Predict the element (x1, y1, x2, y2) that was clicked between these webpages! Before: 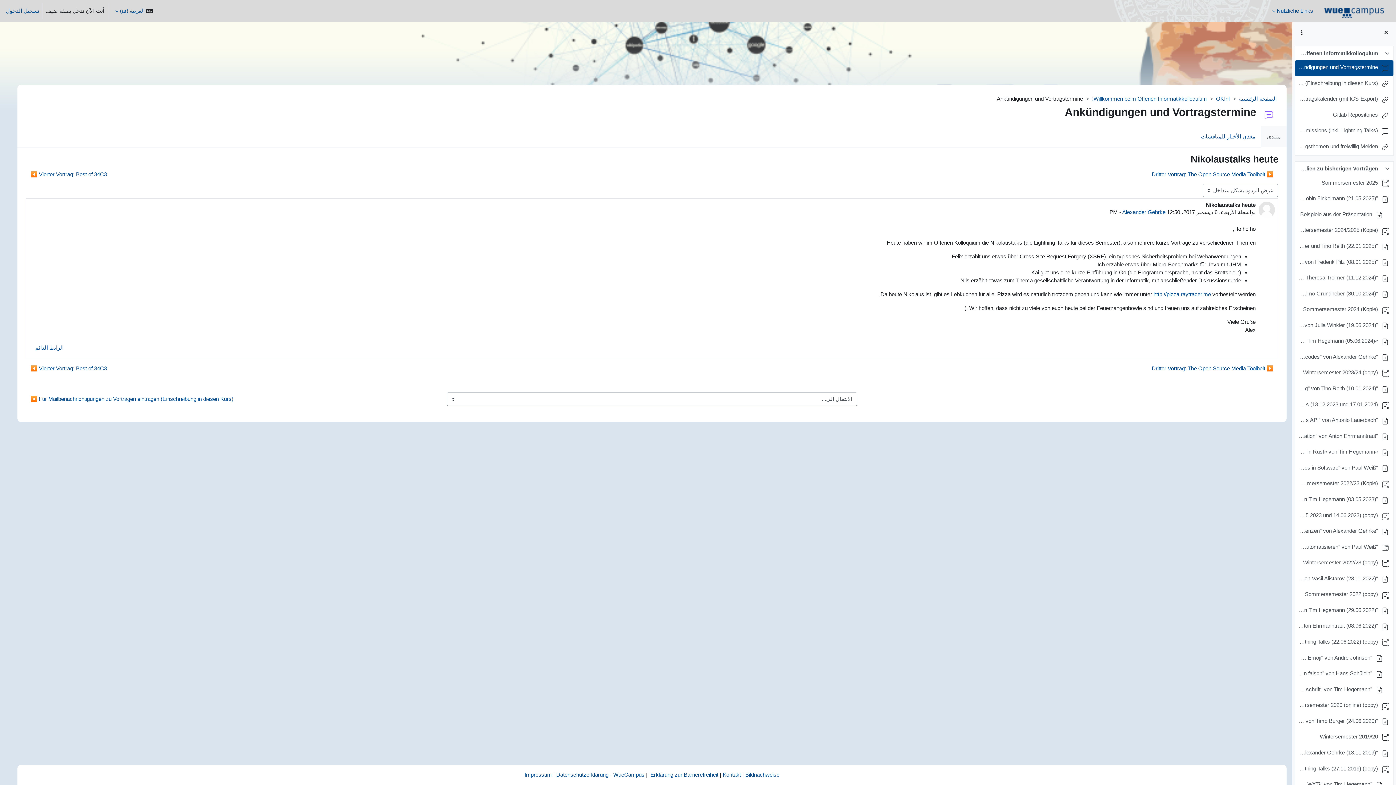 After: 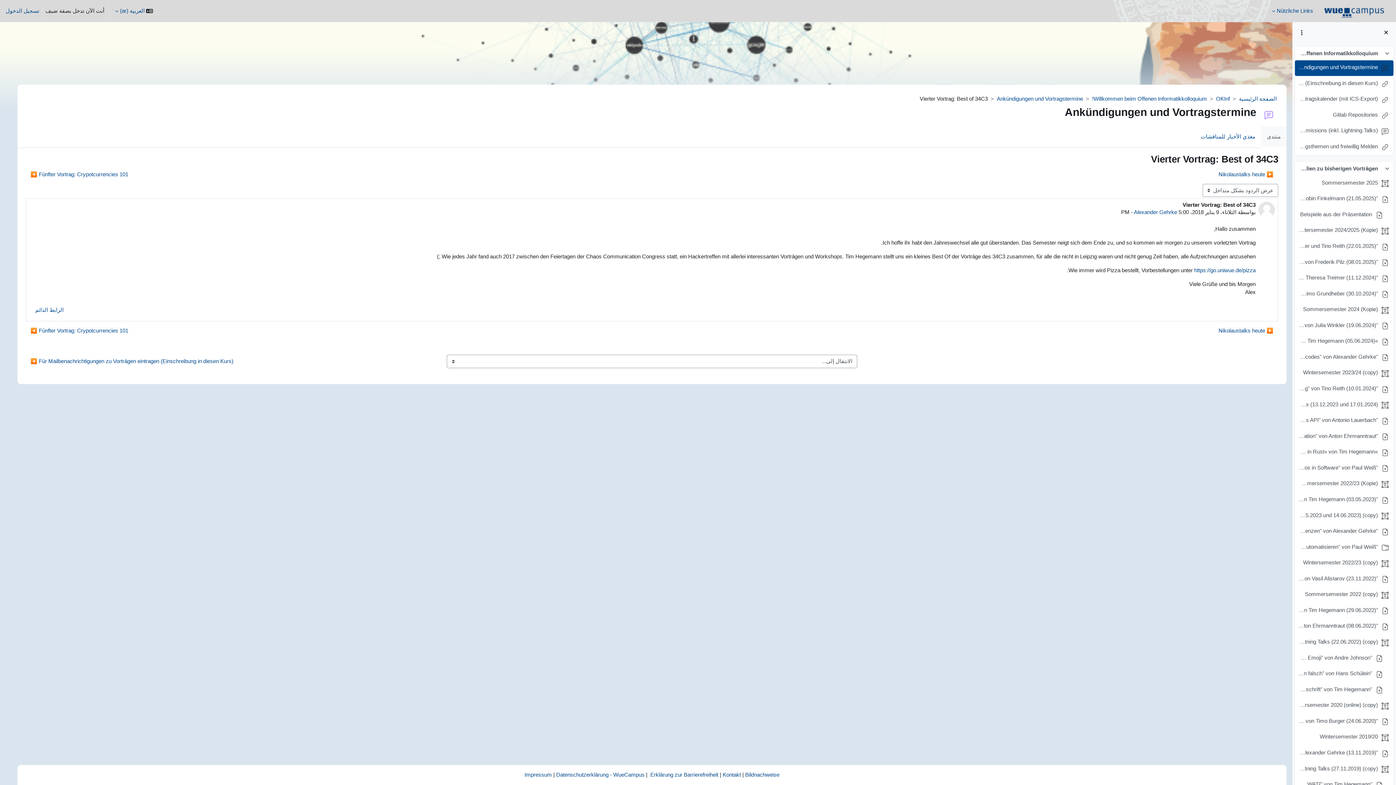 Action: bbox: (25, 362, 111, 375) label: المناقشة التالية: Vierter Vortrag: Best of 34C3